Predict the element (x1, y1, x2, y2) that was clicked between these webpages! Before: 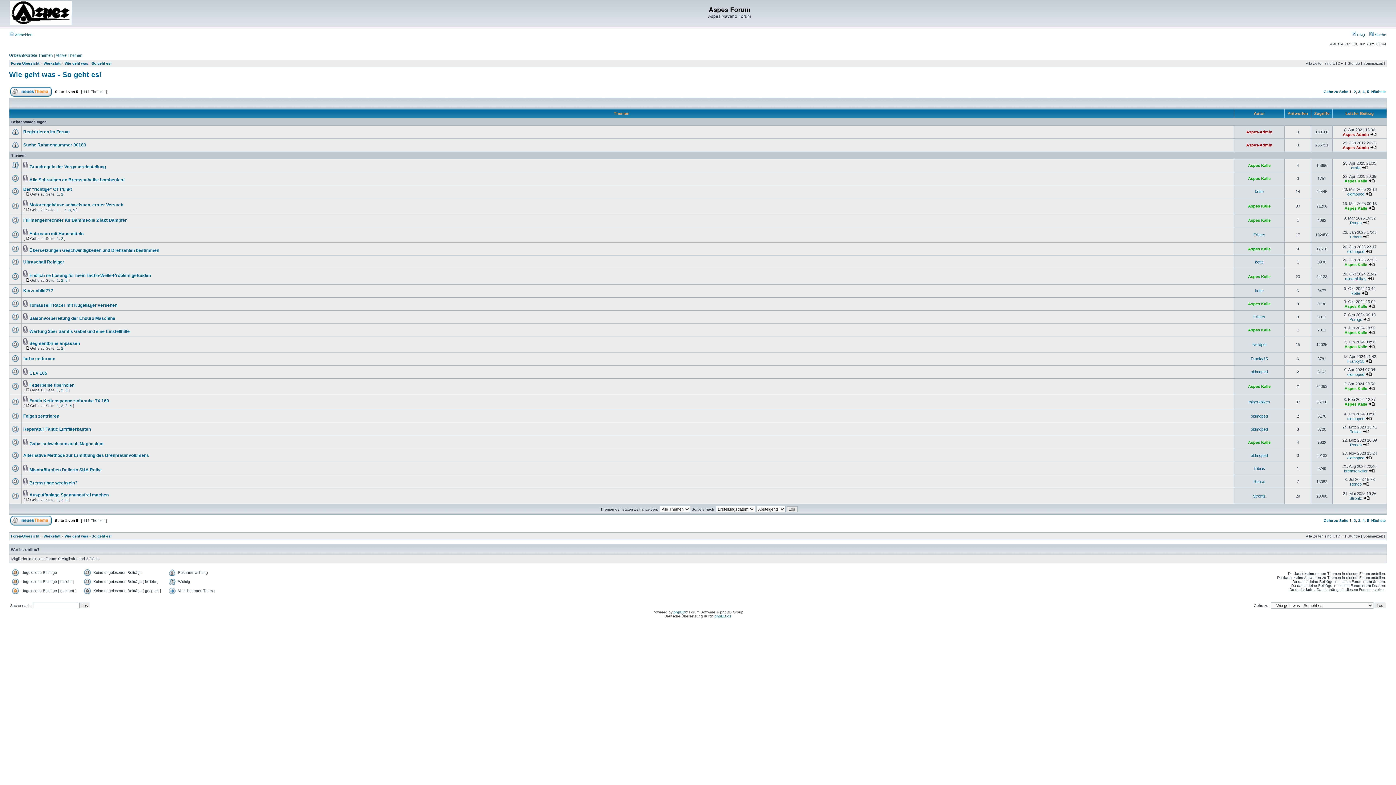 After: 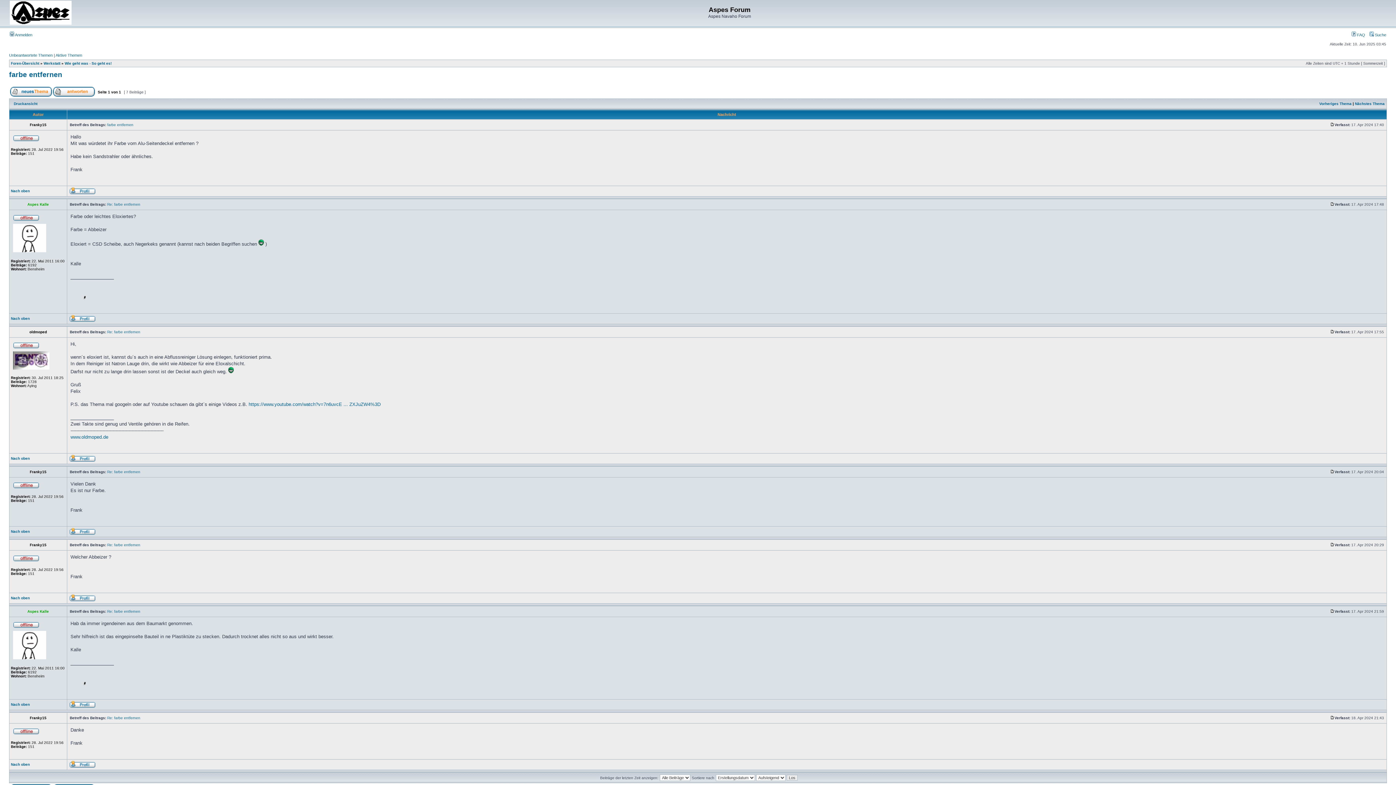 Action: bbox: (23, 356, 55, 361) label: farbe entfernen